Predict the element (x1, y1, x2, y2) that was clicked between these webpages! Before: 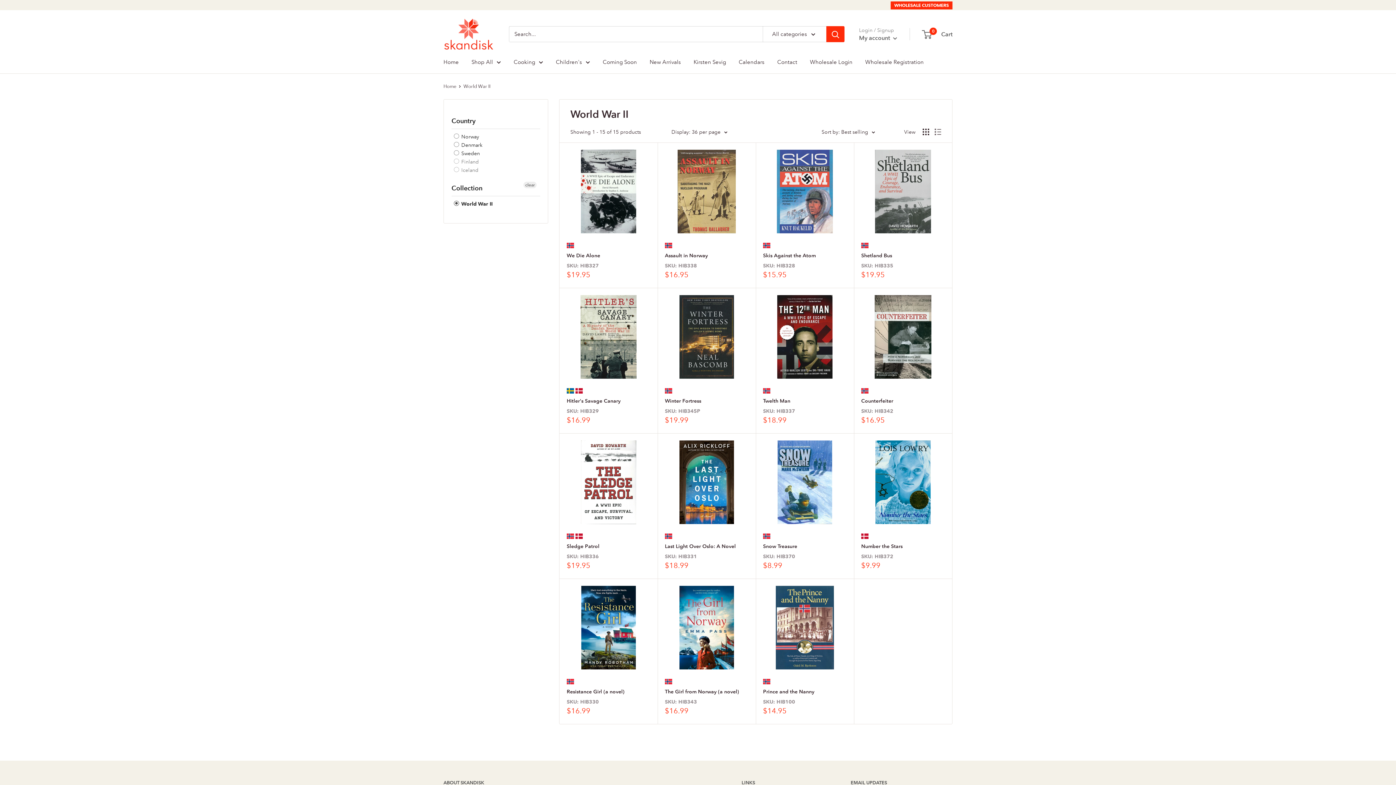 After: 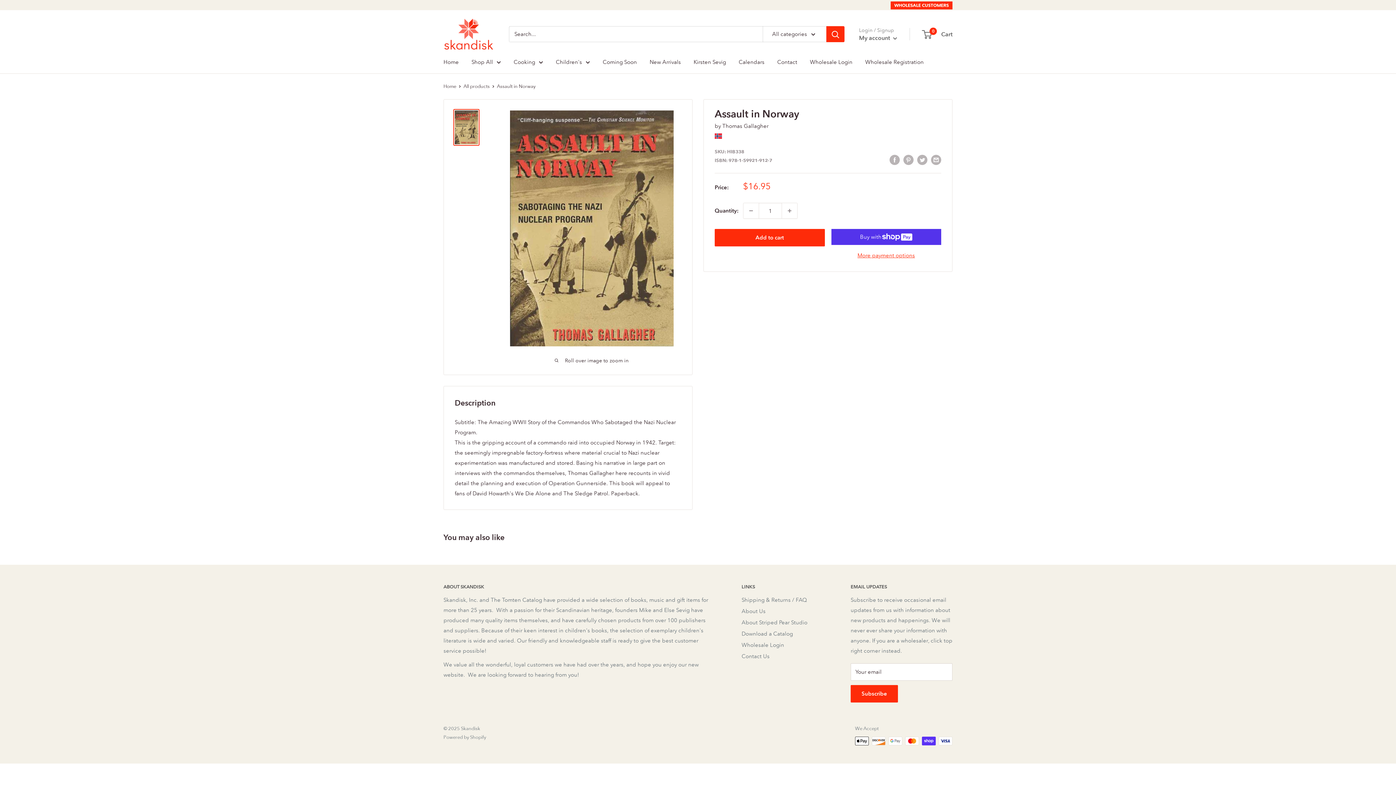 Action: bbox: (665, 149, 748, 233)